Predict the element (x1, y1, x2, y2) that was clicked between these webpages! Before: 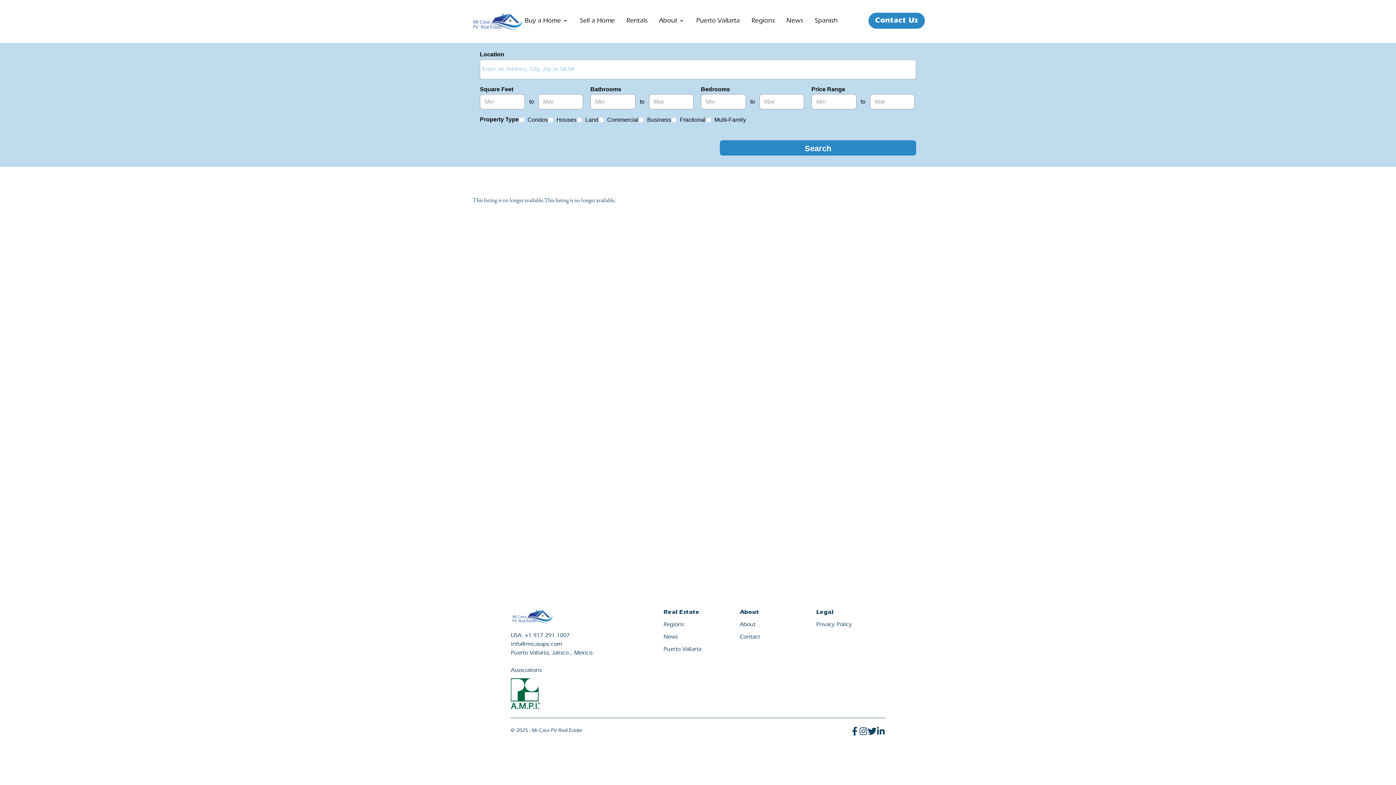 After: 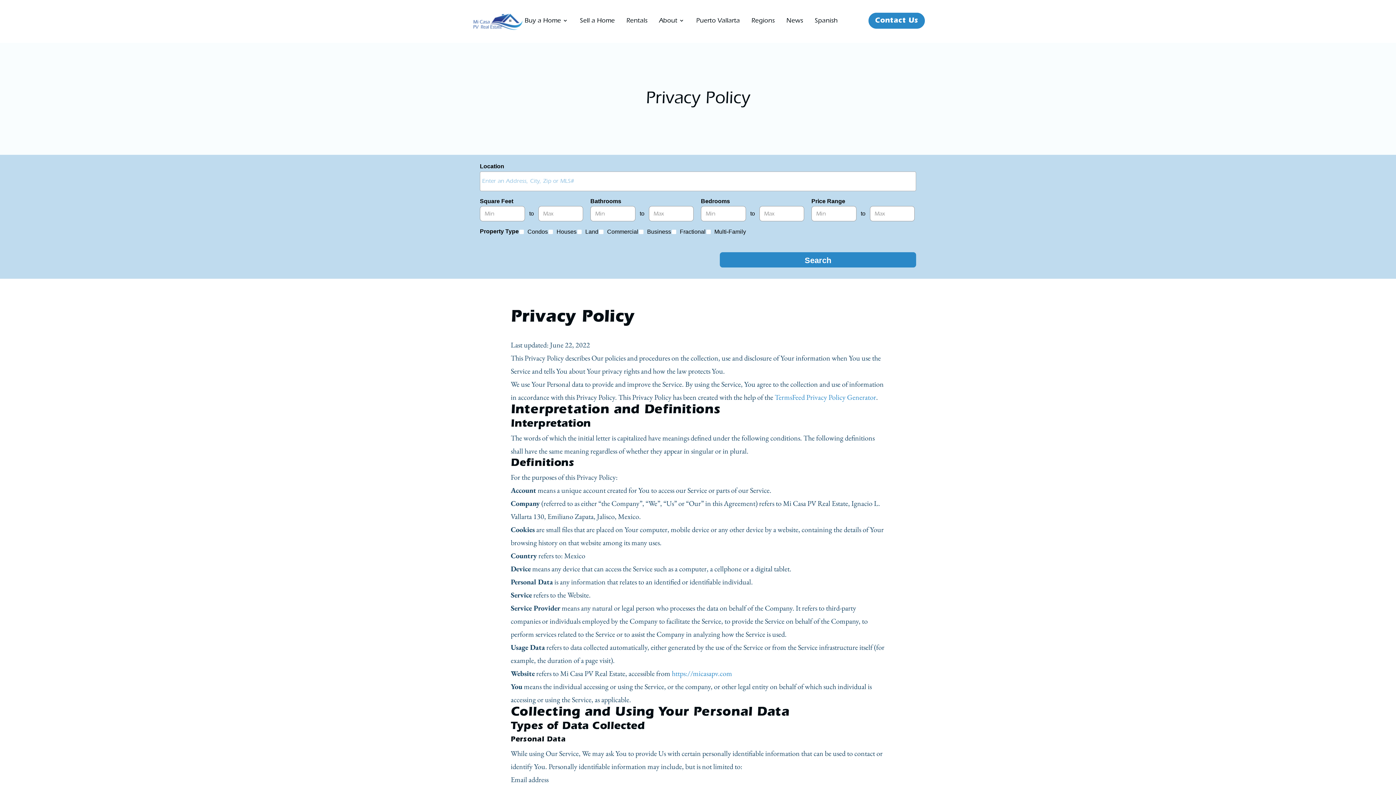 Action: bbox: (816, 622, 852, 628) label: Privacy Policy